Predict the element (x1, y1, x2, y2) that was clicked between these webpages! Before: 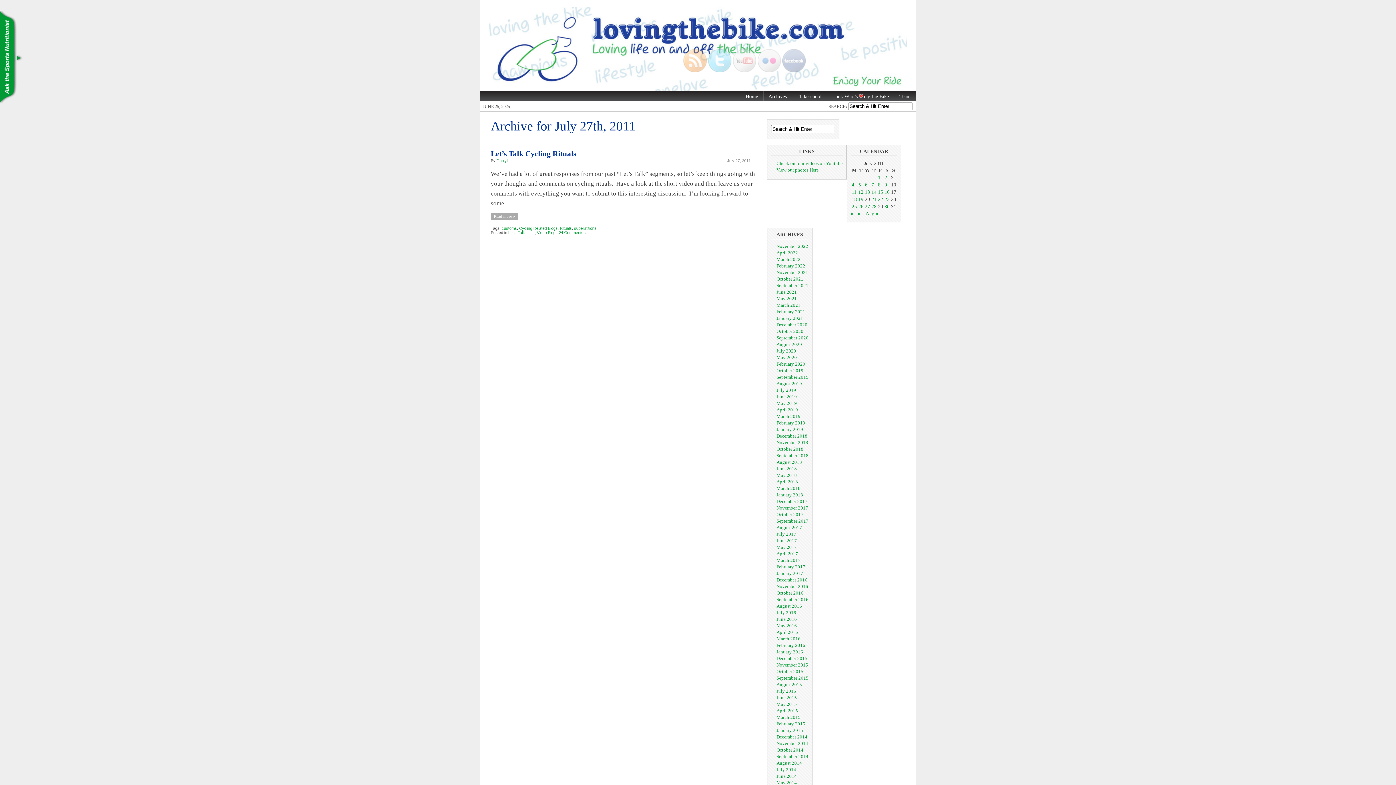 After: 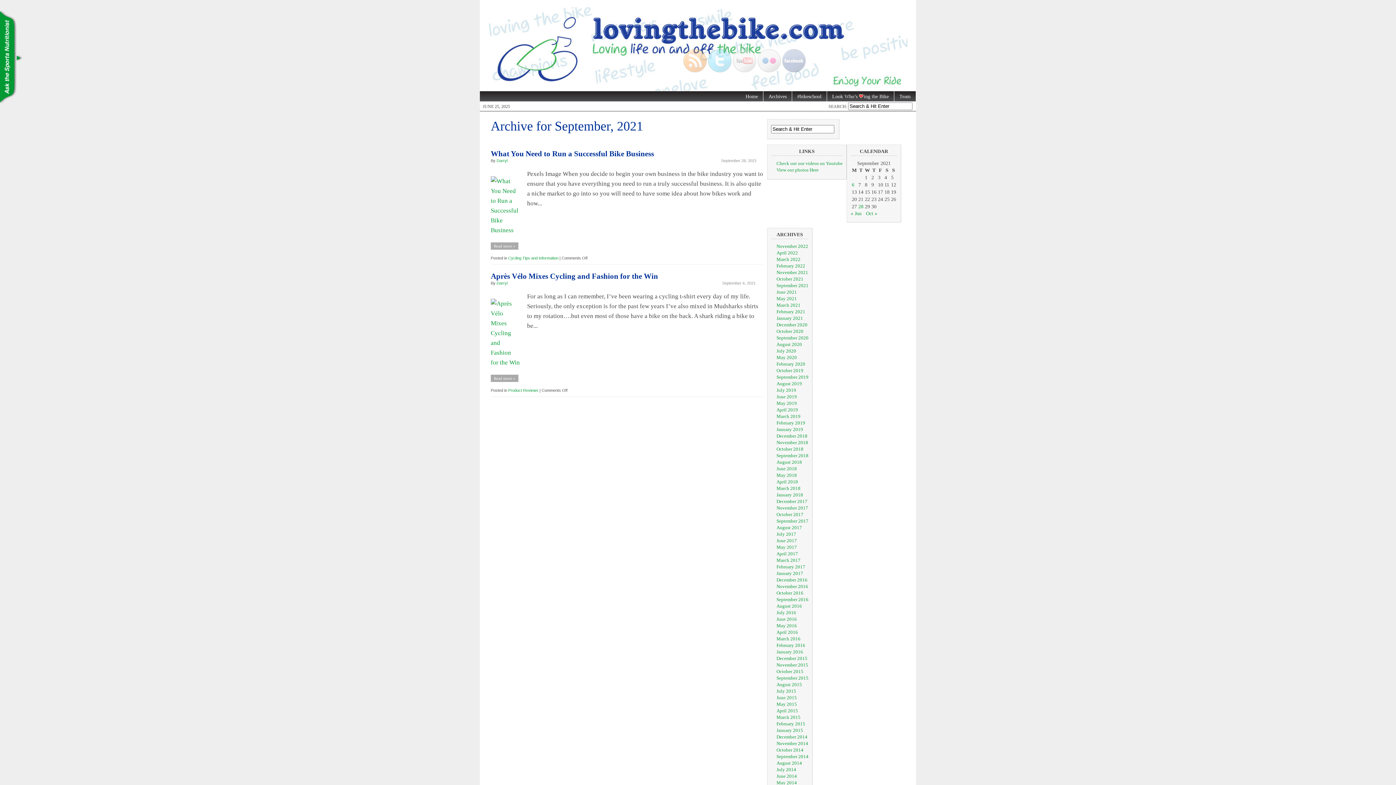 Action: label: September 2021 bbox: (776, 282, 808, 288)